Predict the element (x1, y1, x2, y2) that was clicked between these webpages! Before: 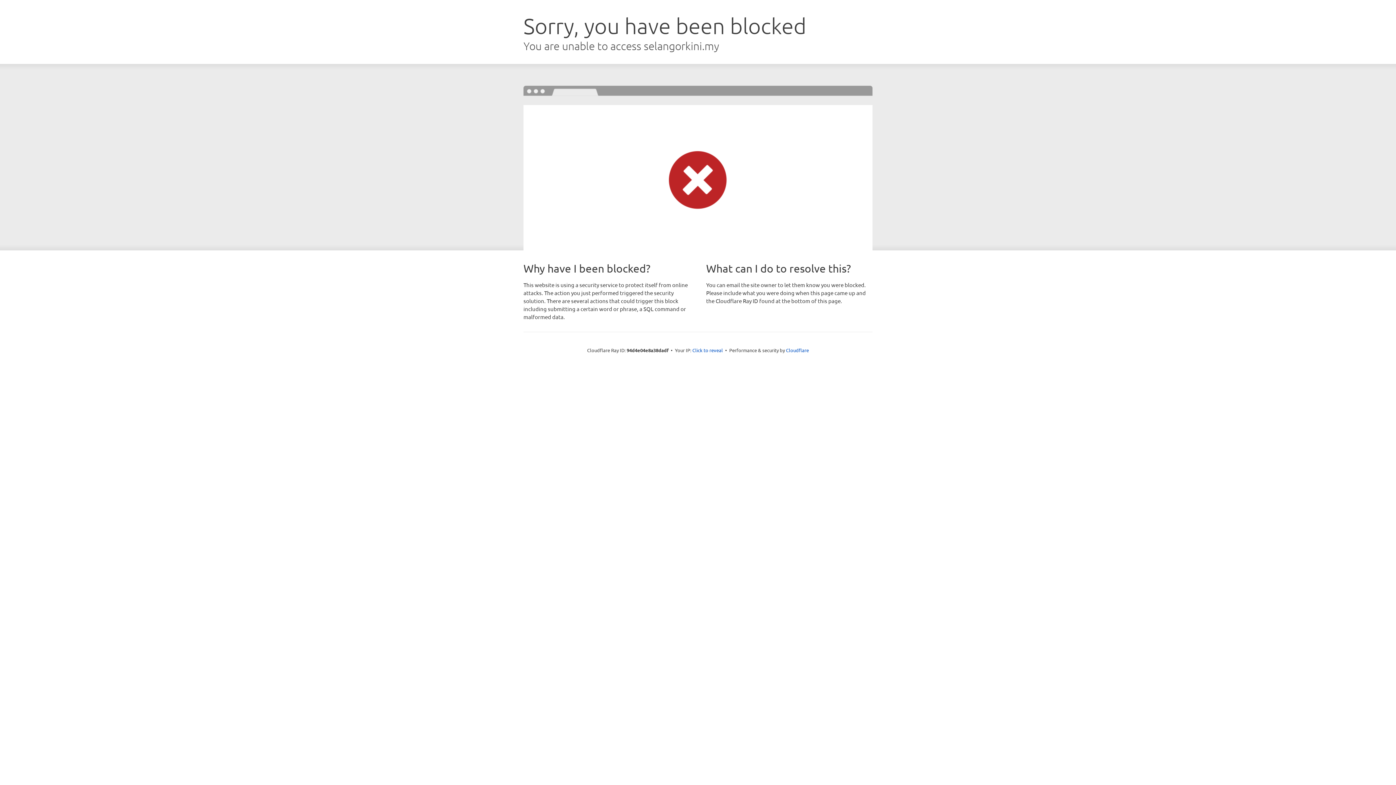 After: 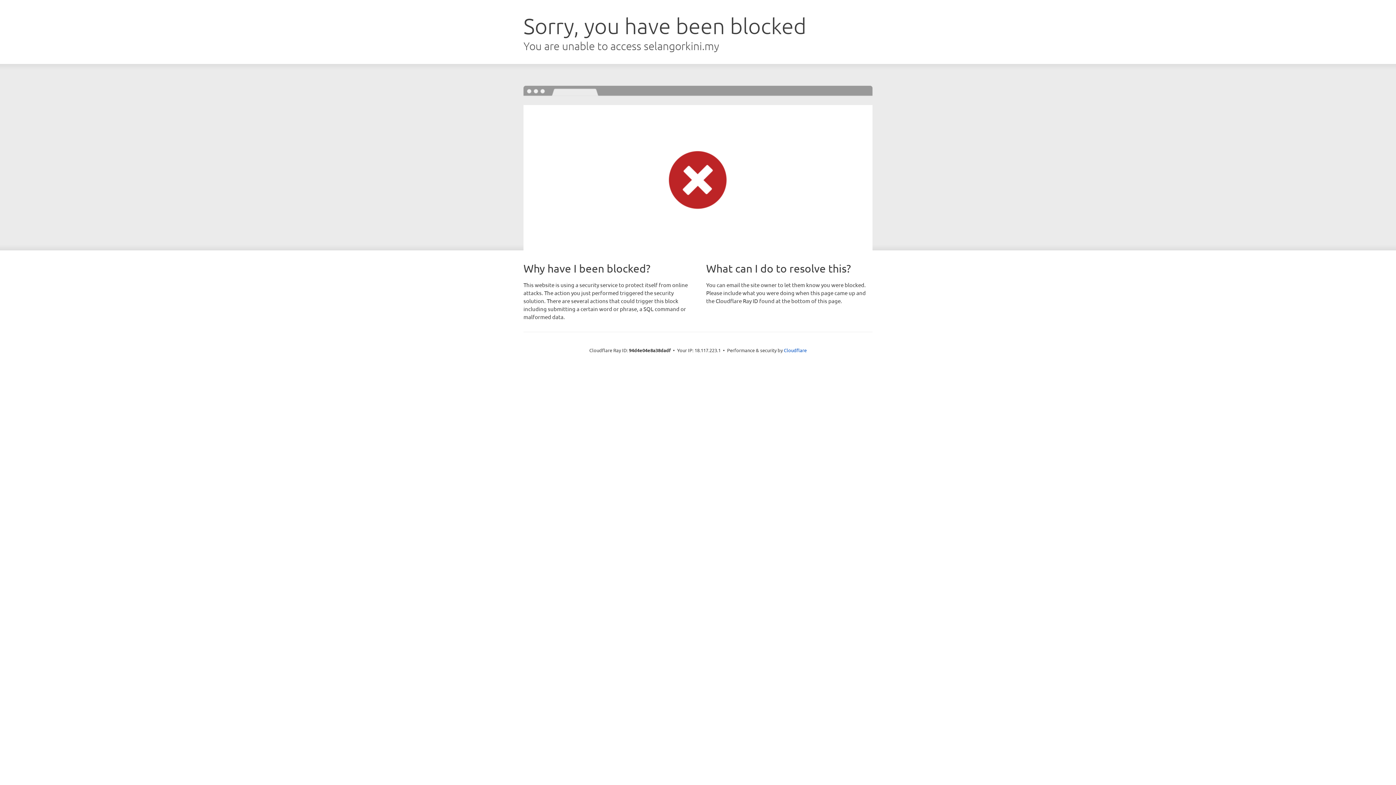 Action: bbox: (692, 346, 723, 353) label: Click to reveal